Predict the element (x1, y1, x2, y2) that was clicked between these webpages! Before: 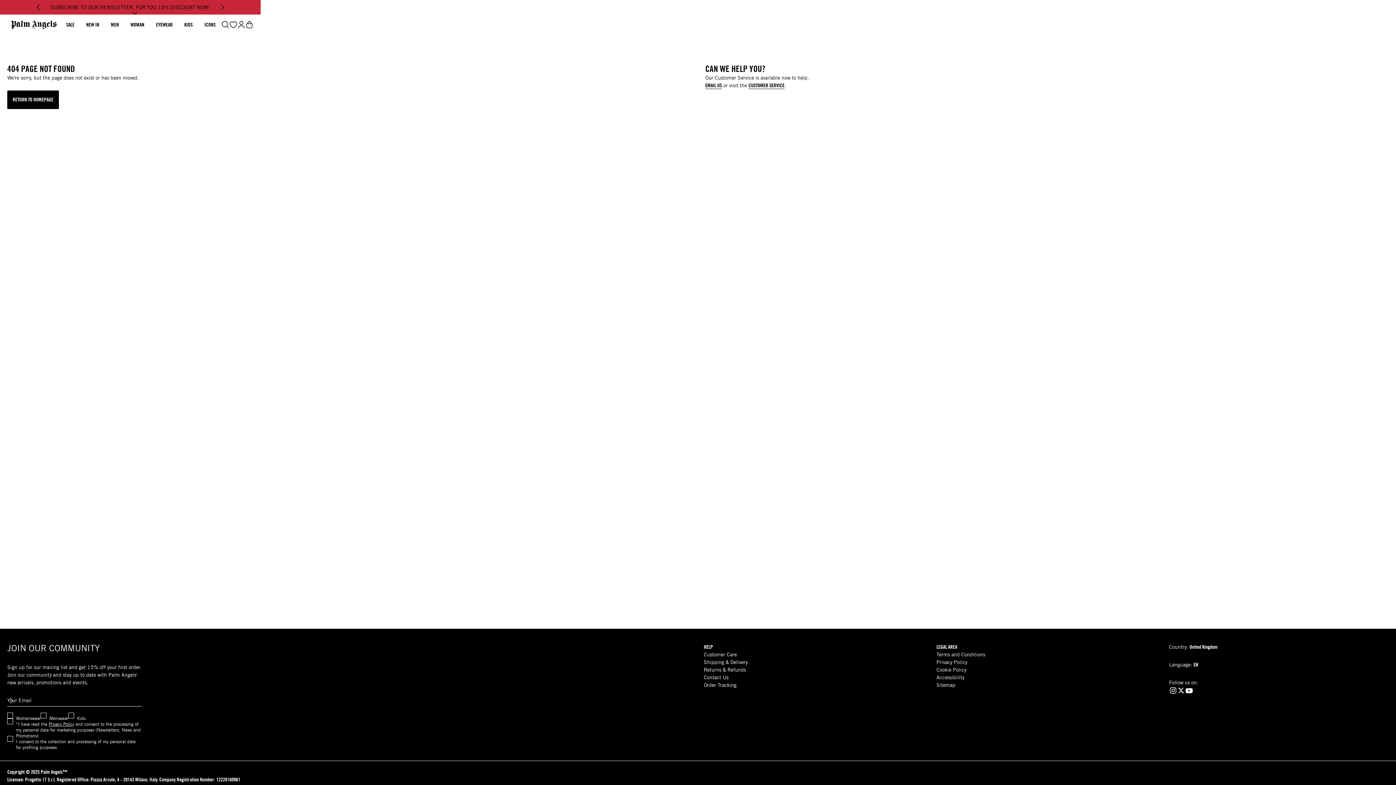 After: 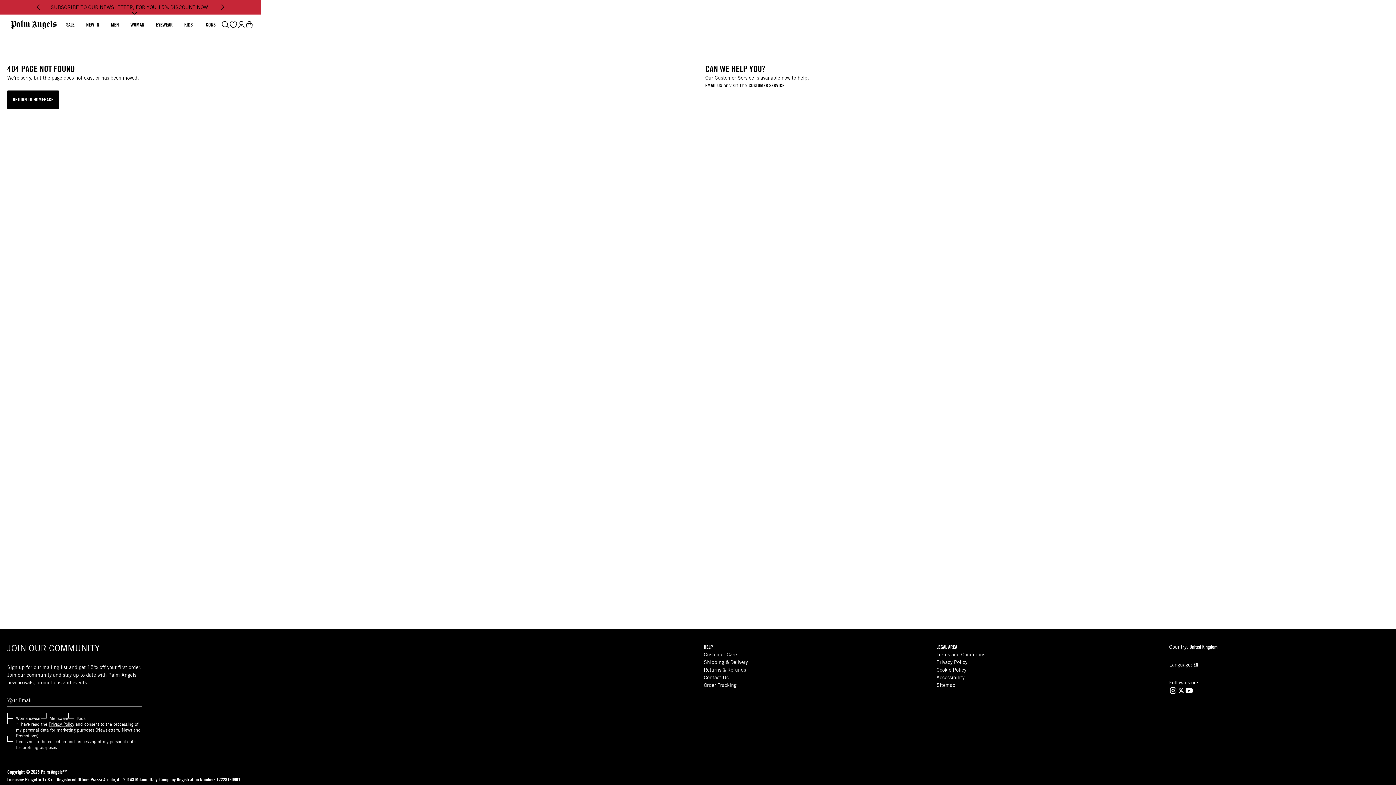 Action: label: Returns & Refunds bbox: (704, 666, 746, 674)